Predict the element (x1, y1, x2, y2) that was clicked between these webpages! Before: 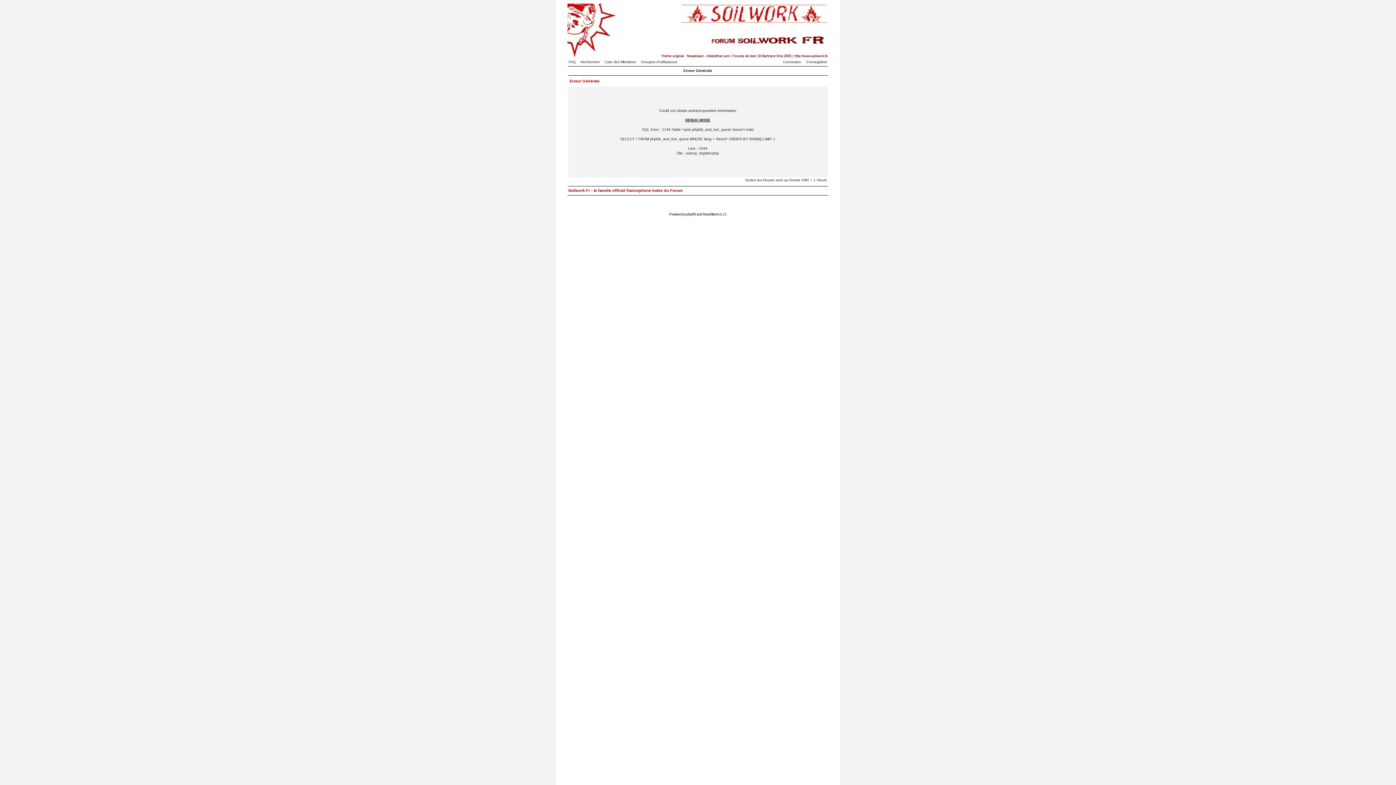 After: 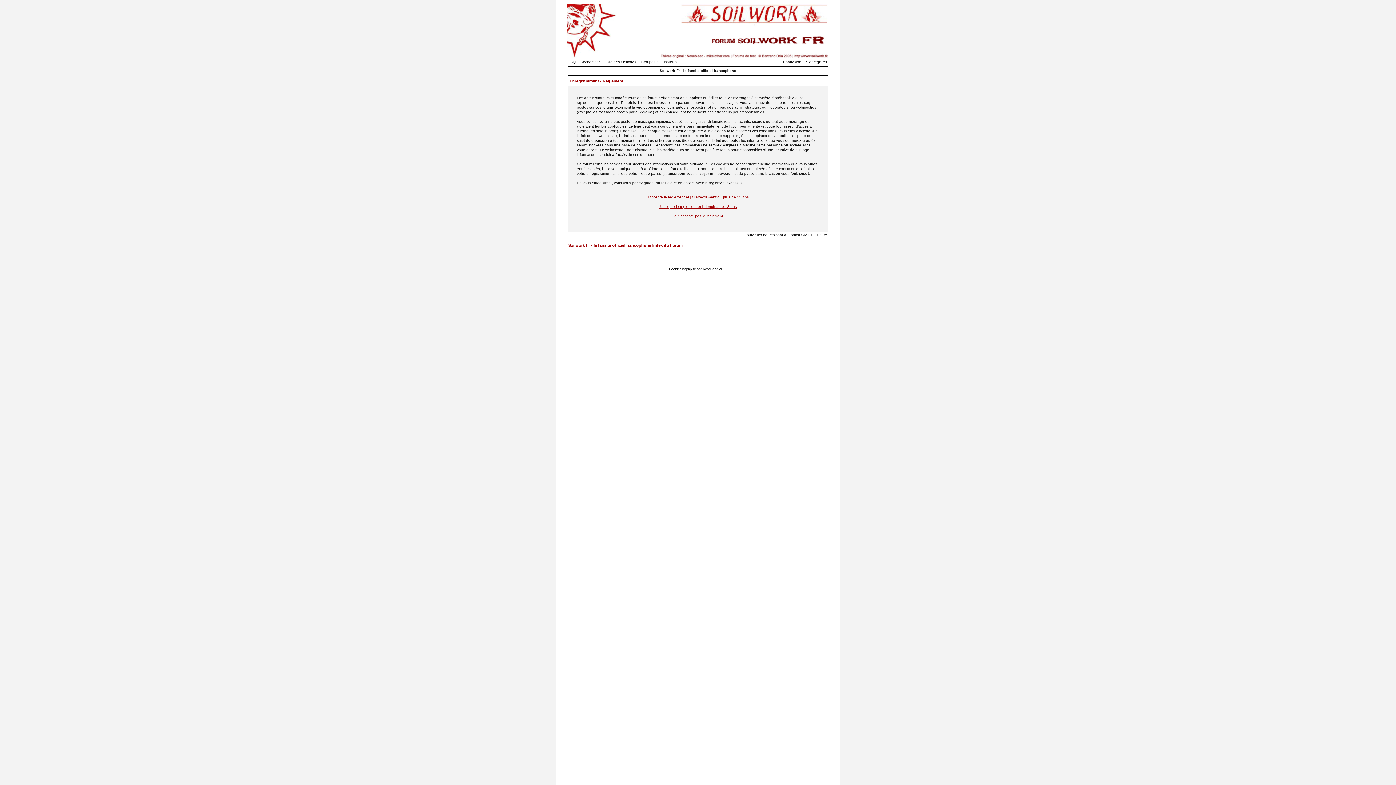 Action: label: S'enregistrer bbox: (802, 60, 827, 64)